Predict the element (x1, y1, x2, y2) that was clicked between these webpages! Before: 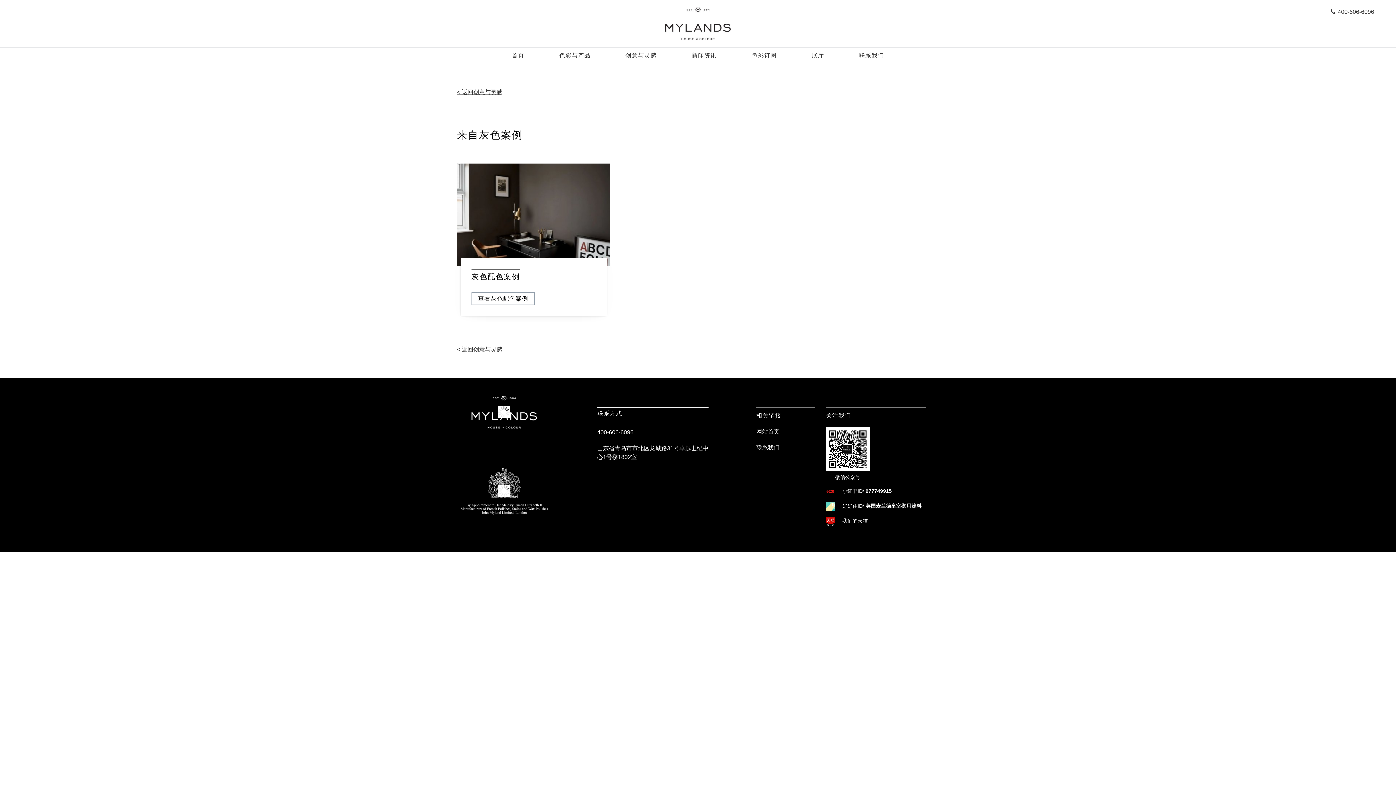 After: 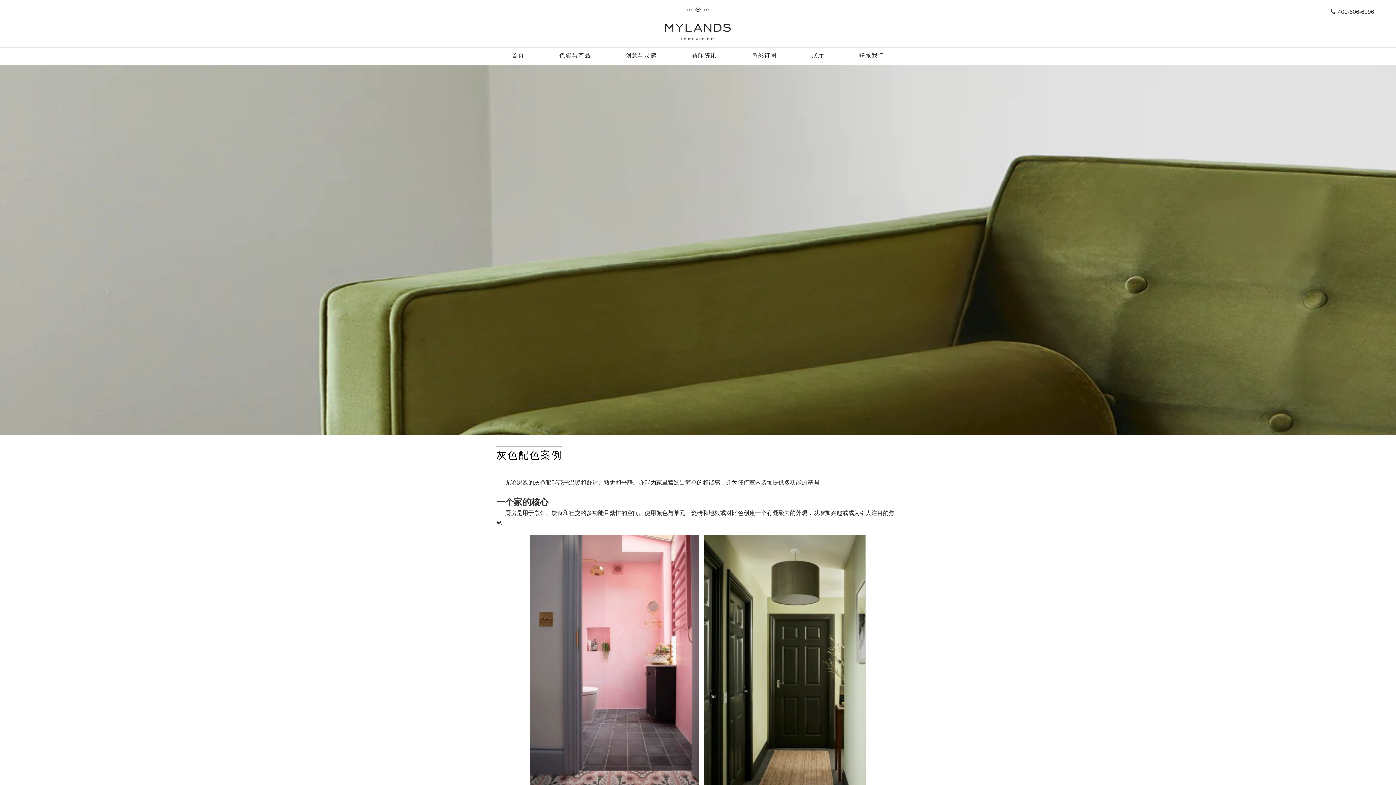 Action: label: 查看灰色配色案例 bbox: (471, 292, 535, 305)